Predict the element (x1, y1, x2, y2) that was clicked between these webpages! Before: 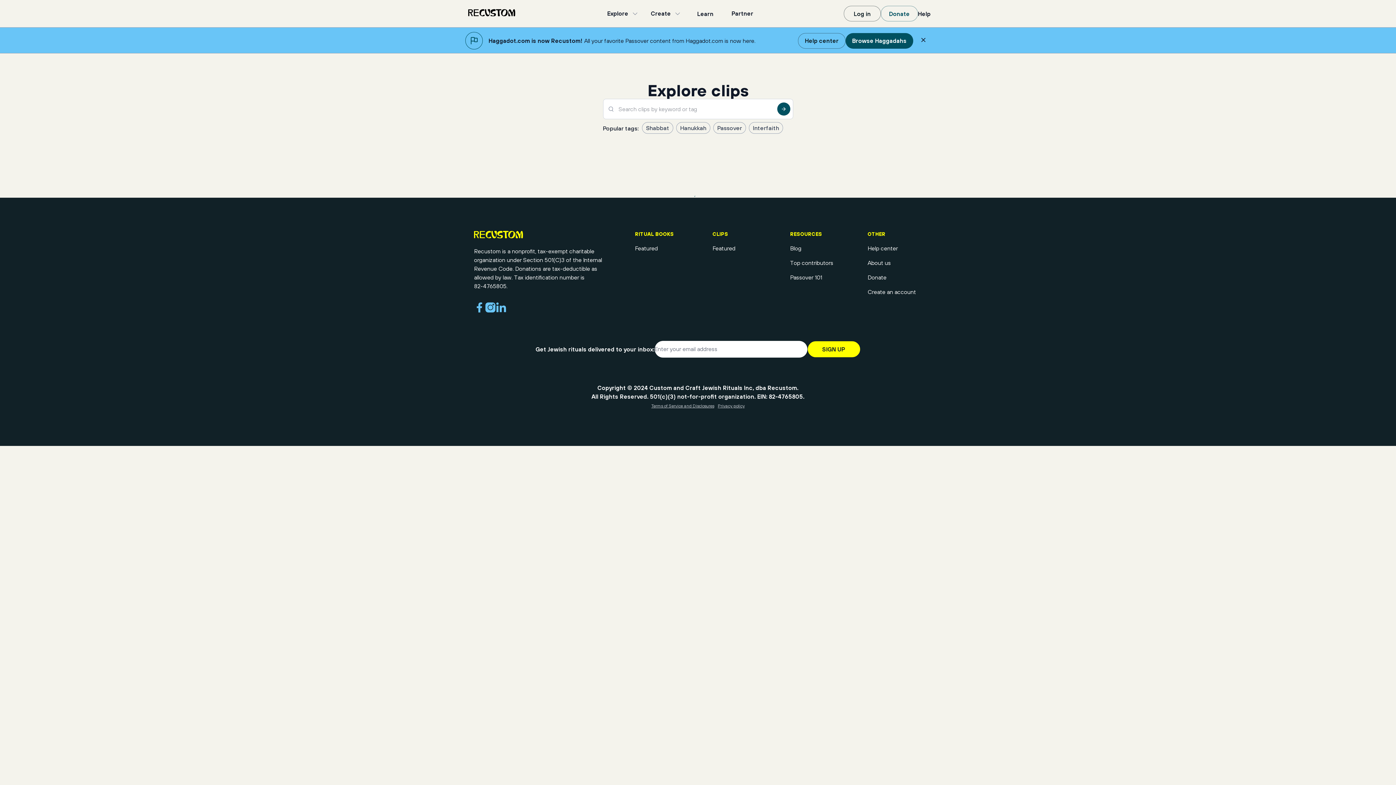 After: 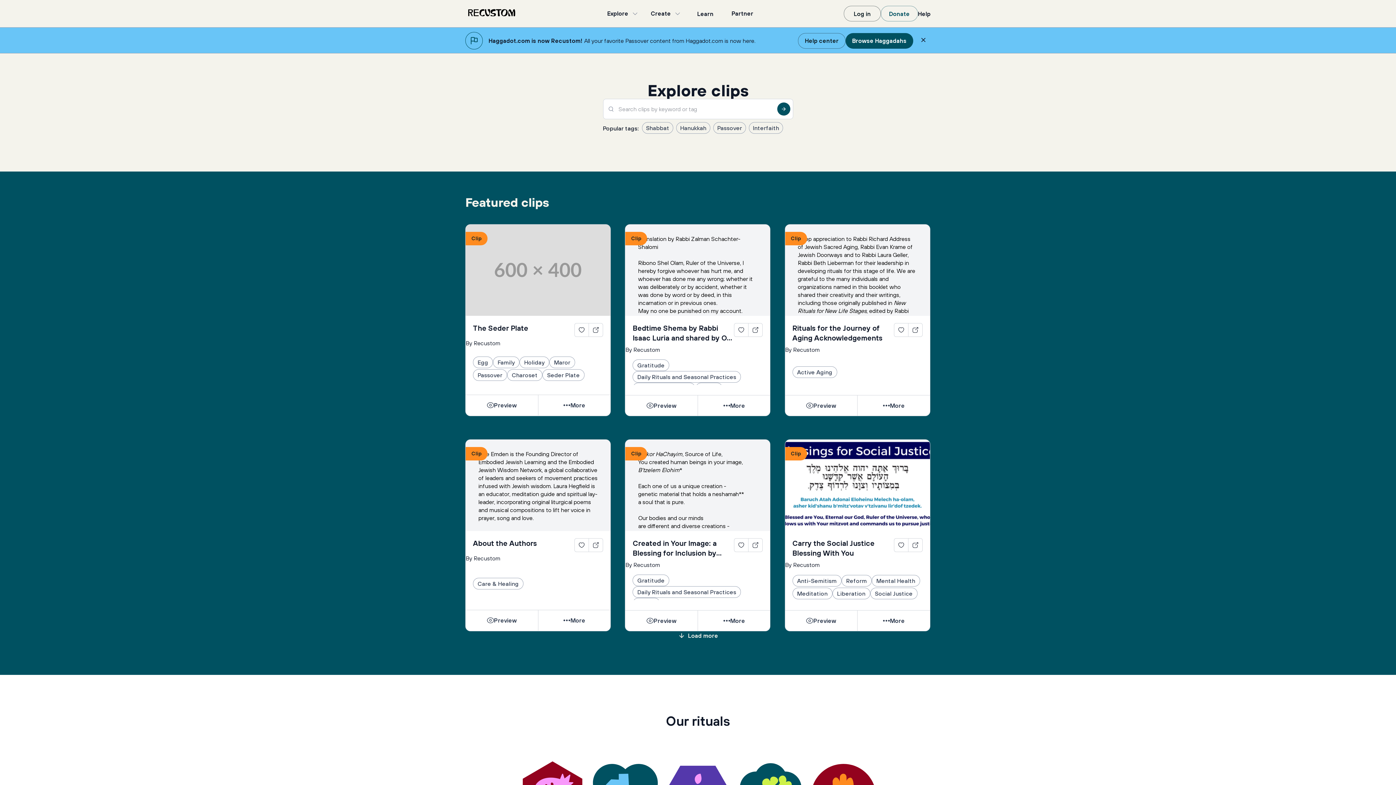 Action: bbox: (918, 9, 930, 18) label: Help